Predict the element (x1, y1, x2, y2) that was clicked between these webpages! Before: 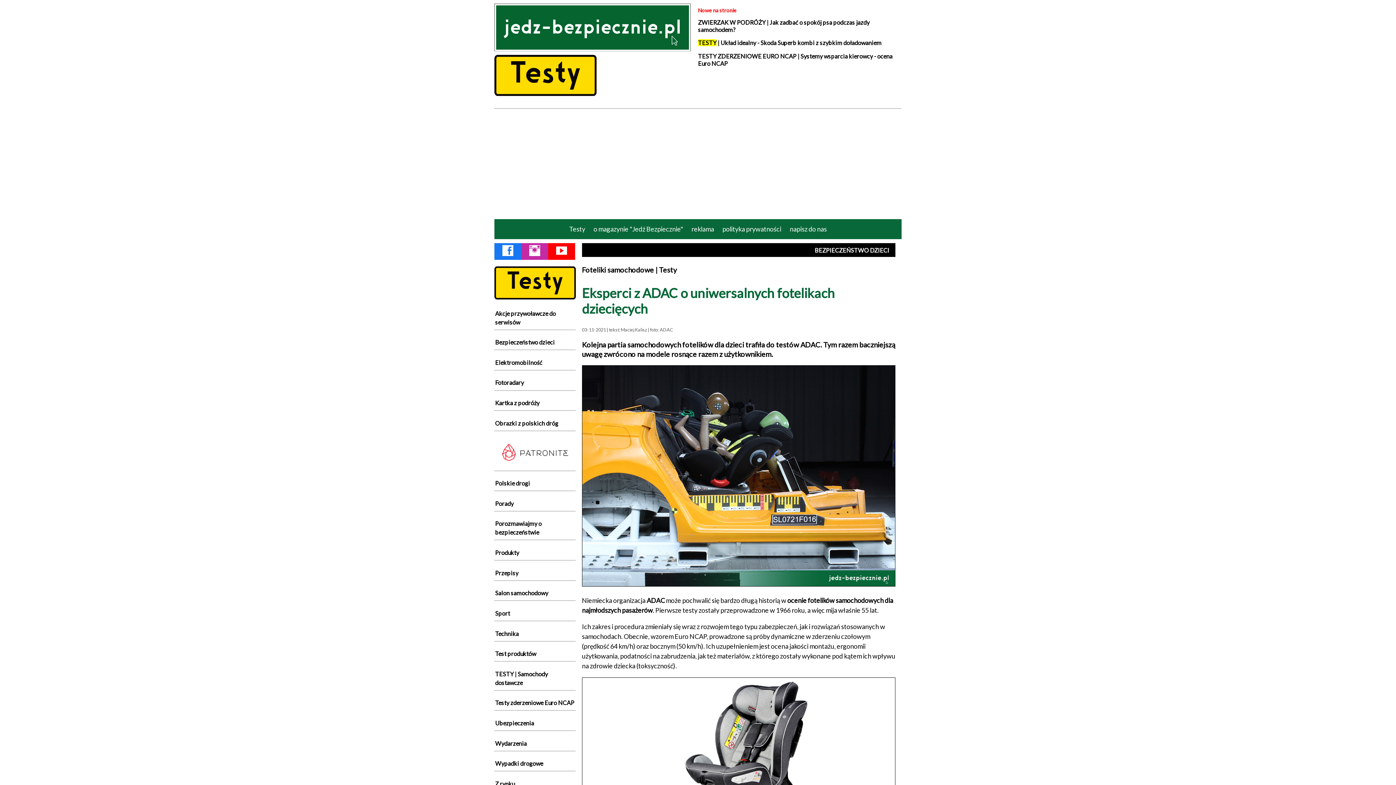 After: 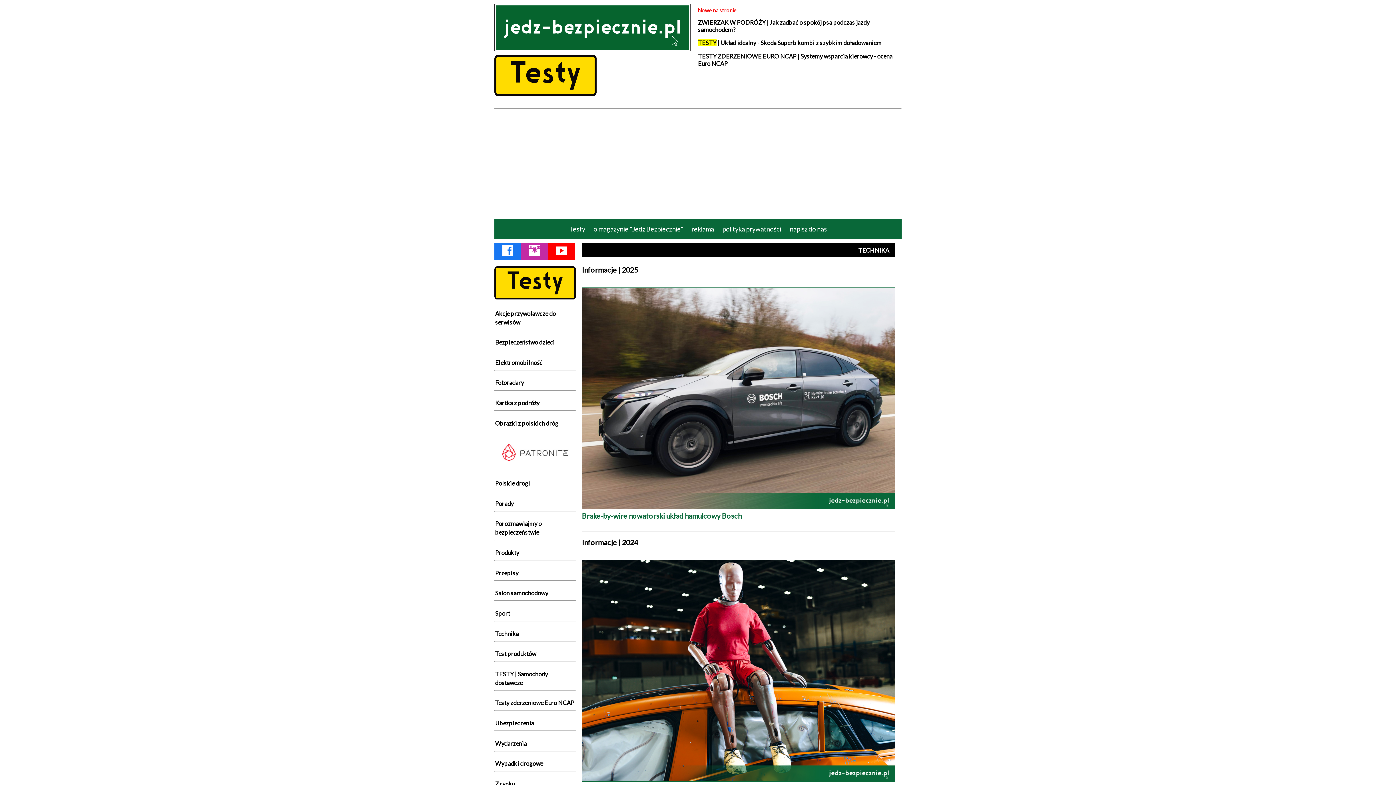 Action: label: Technika bbox: (495, 630, 518, 637)